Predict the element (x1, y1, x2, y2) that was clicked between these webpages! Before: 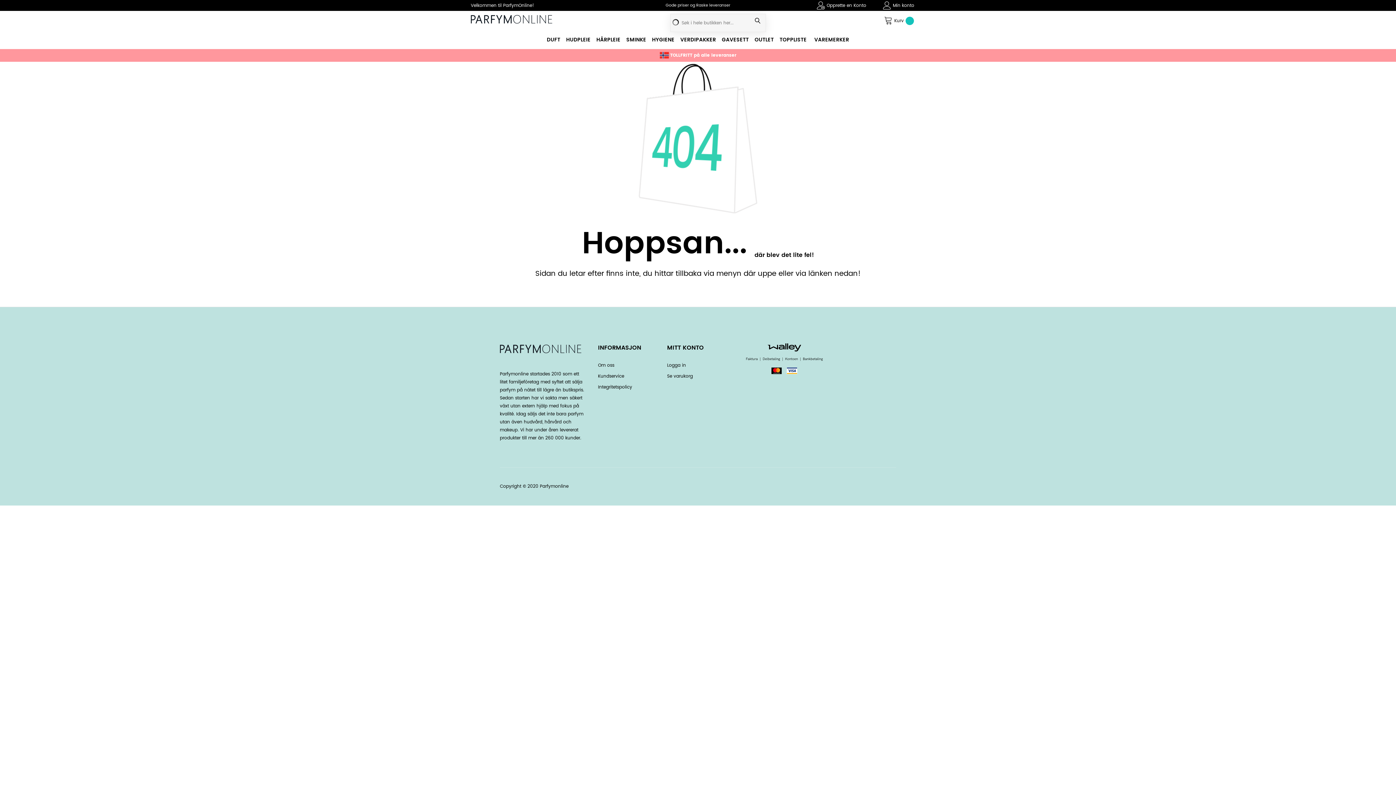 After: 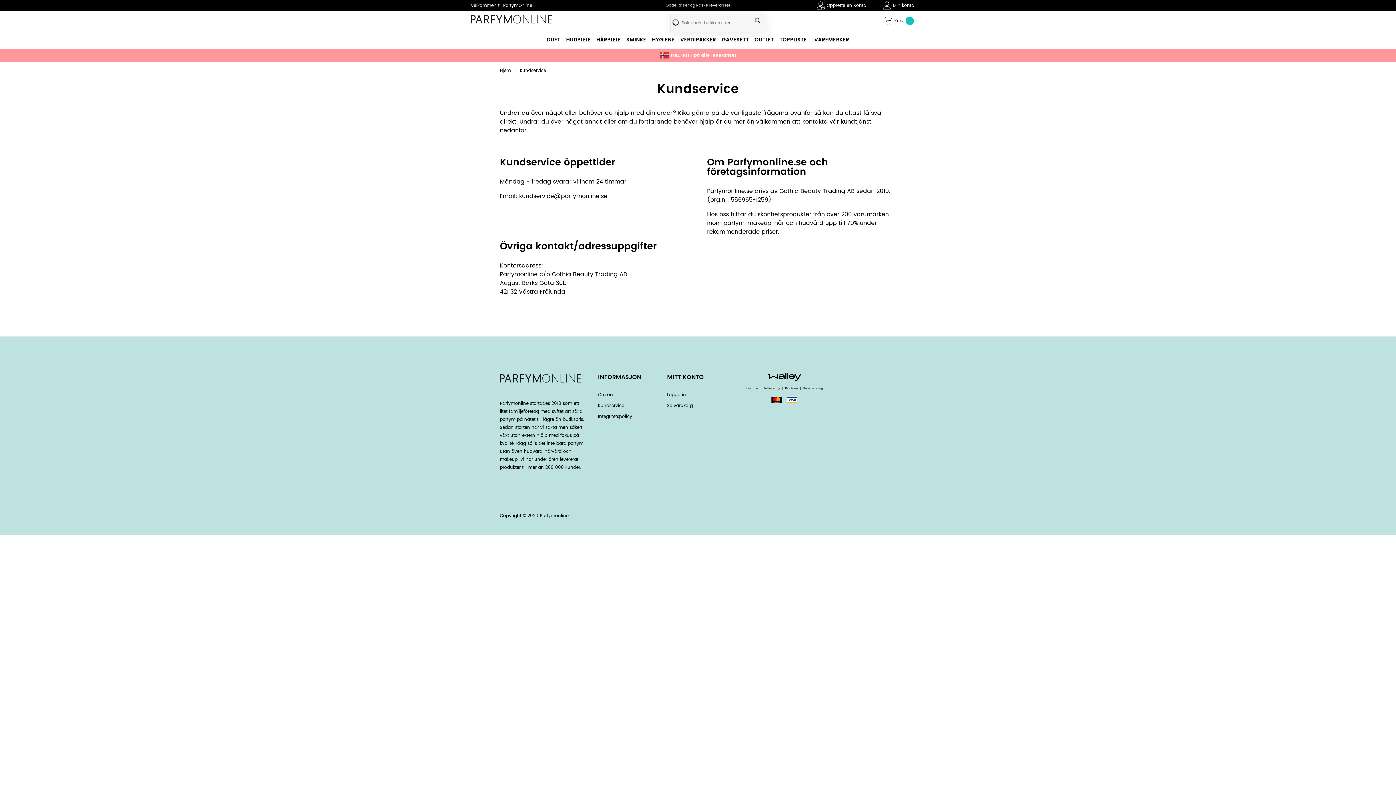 Action: bbox: (598, 372, 624, 381) label: Kundservice